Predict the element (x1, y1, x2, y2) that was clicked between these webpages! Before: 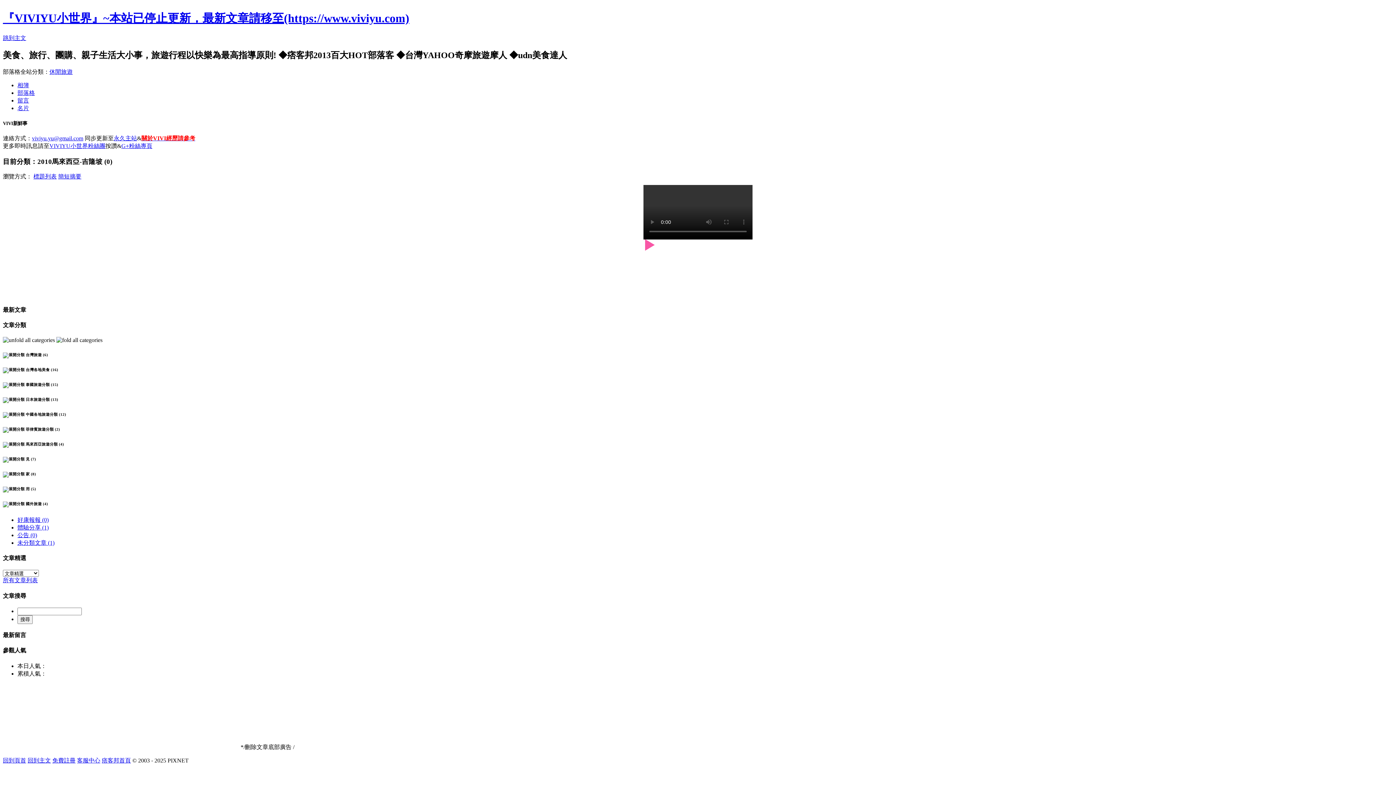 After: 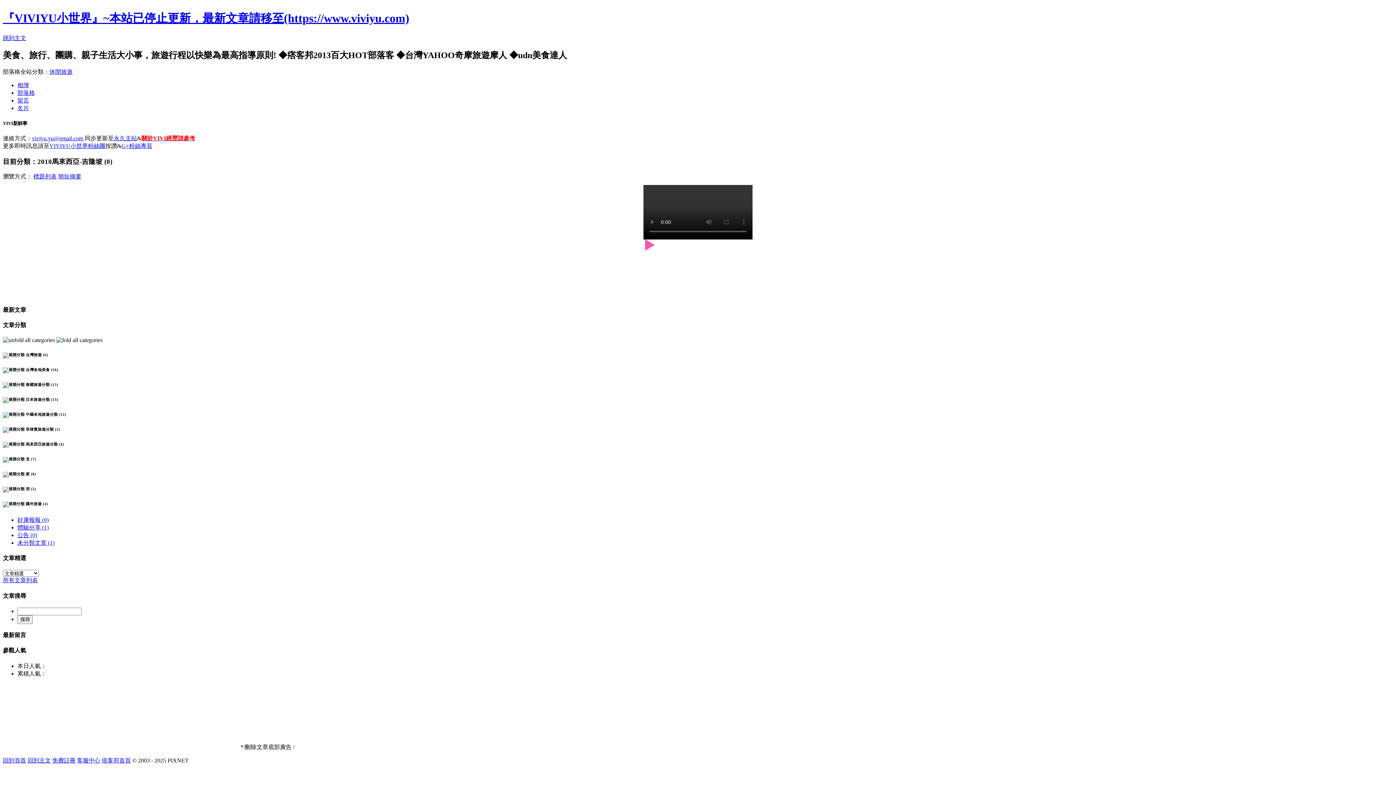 Action: bbox: (643, 239, 752, 294)